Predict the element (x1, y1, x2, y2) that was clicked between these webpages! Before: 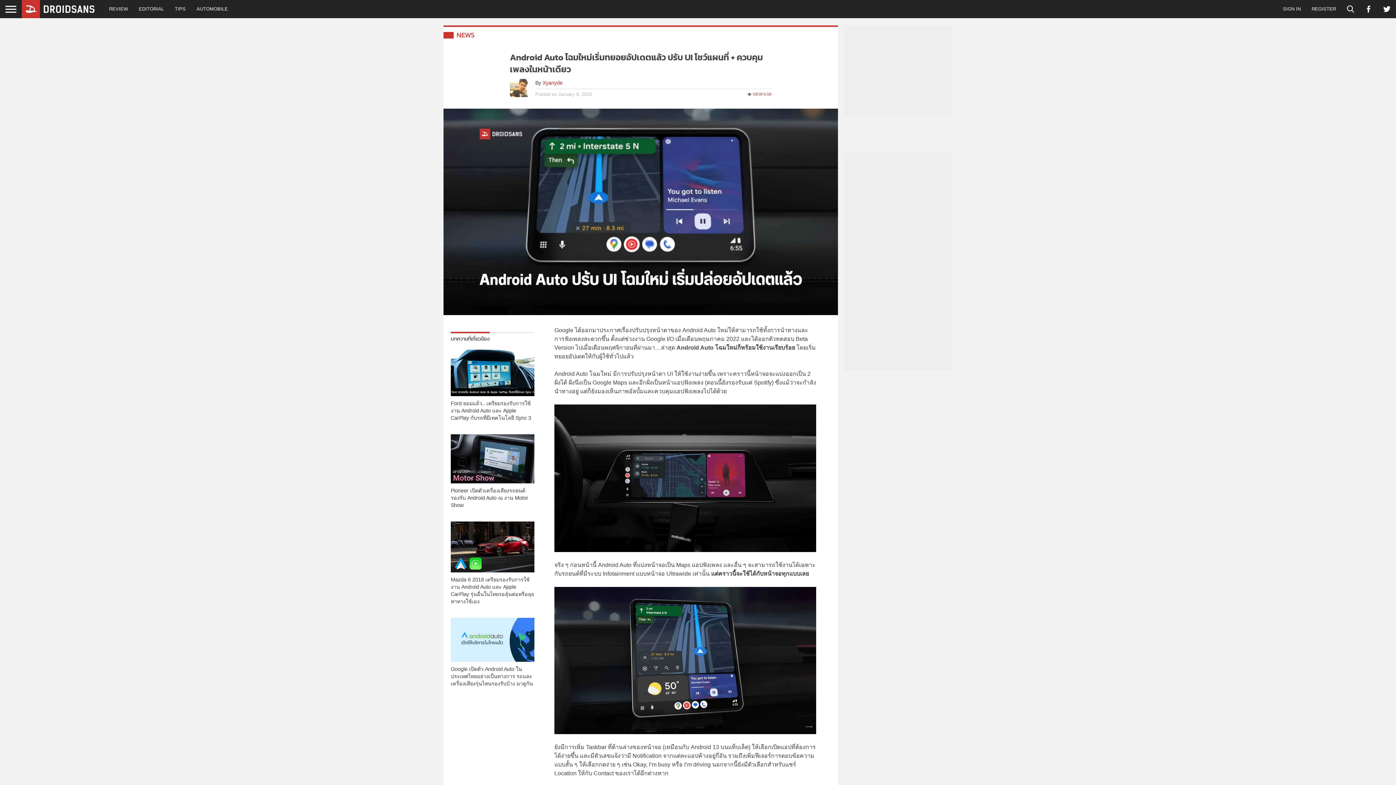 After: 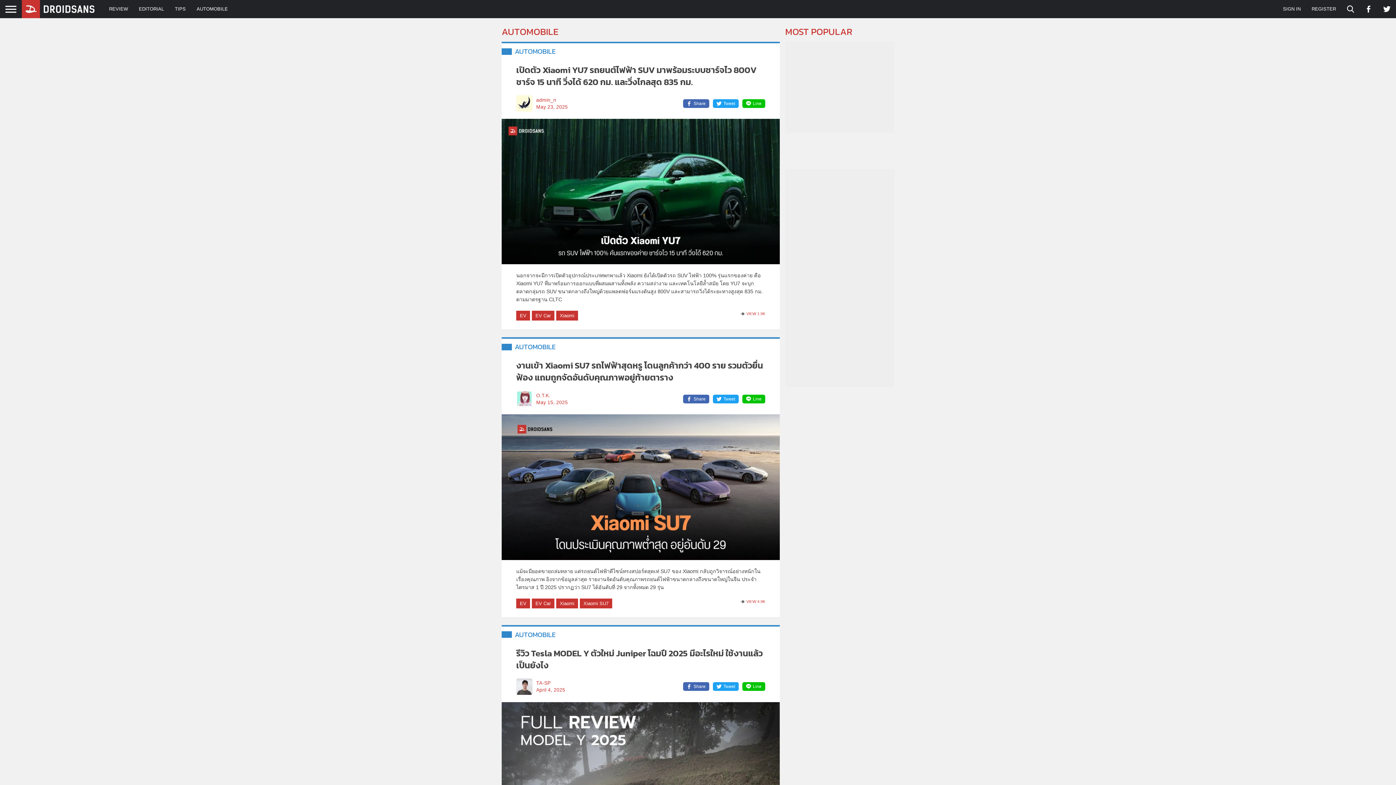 Action: label: AUTOMOBILE bbox: (191, 0, 233, 18)